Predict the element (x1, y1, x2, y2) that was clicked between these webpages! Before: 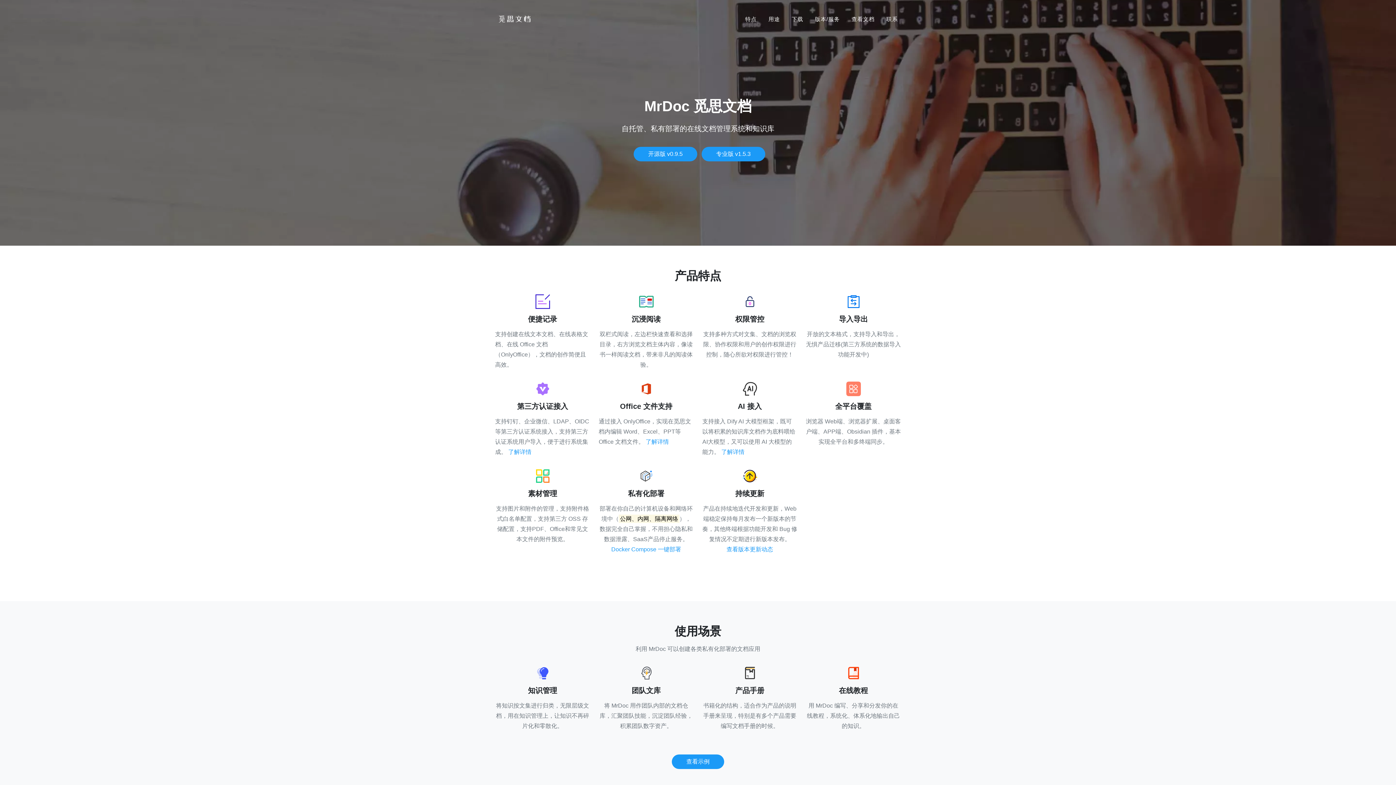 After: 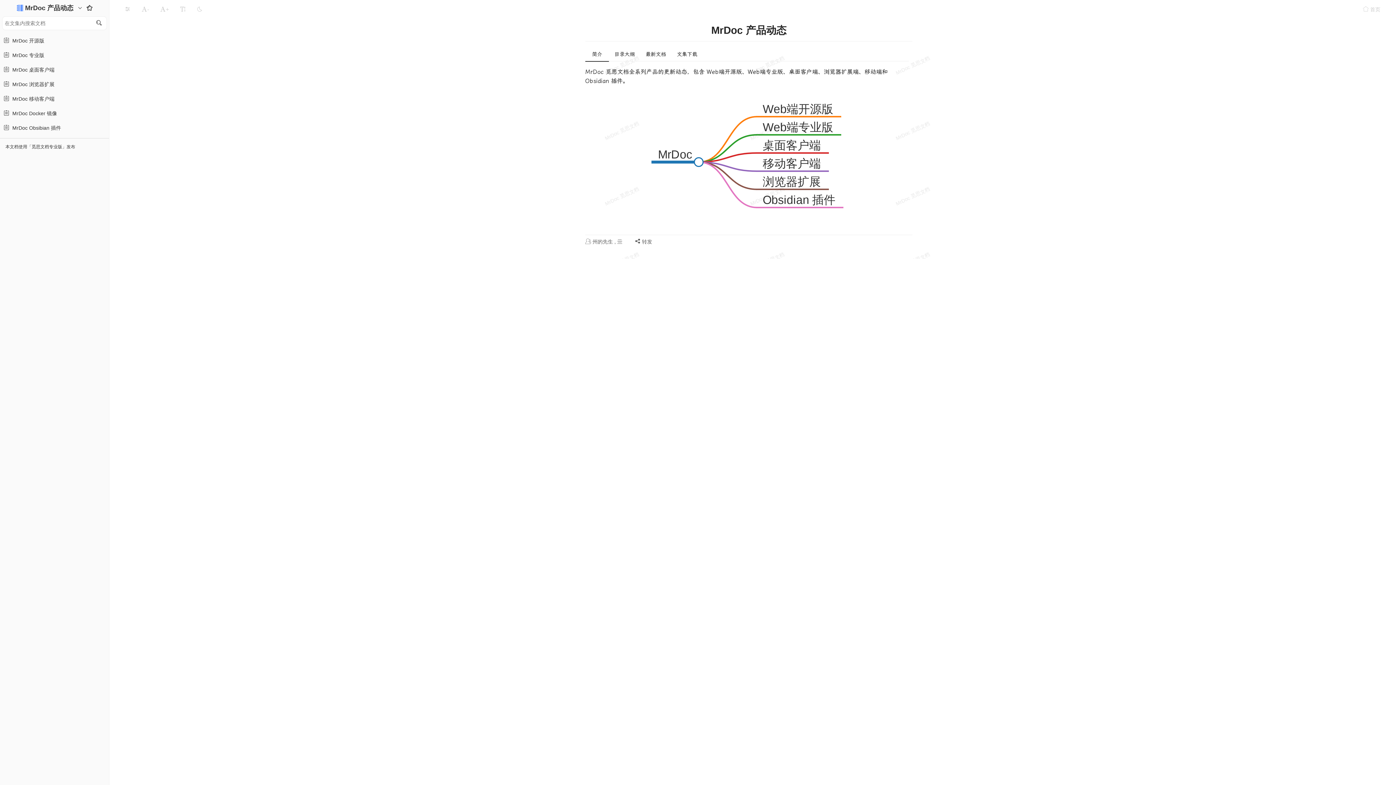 Action: bbox: (726, 546, 773, 552) label: 查看版本更新动态